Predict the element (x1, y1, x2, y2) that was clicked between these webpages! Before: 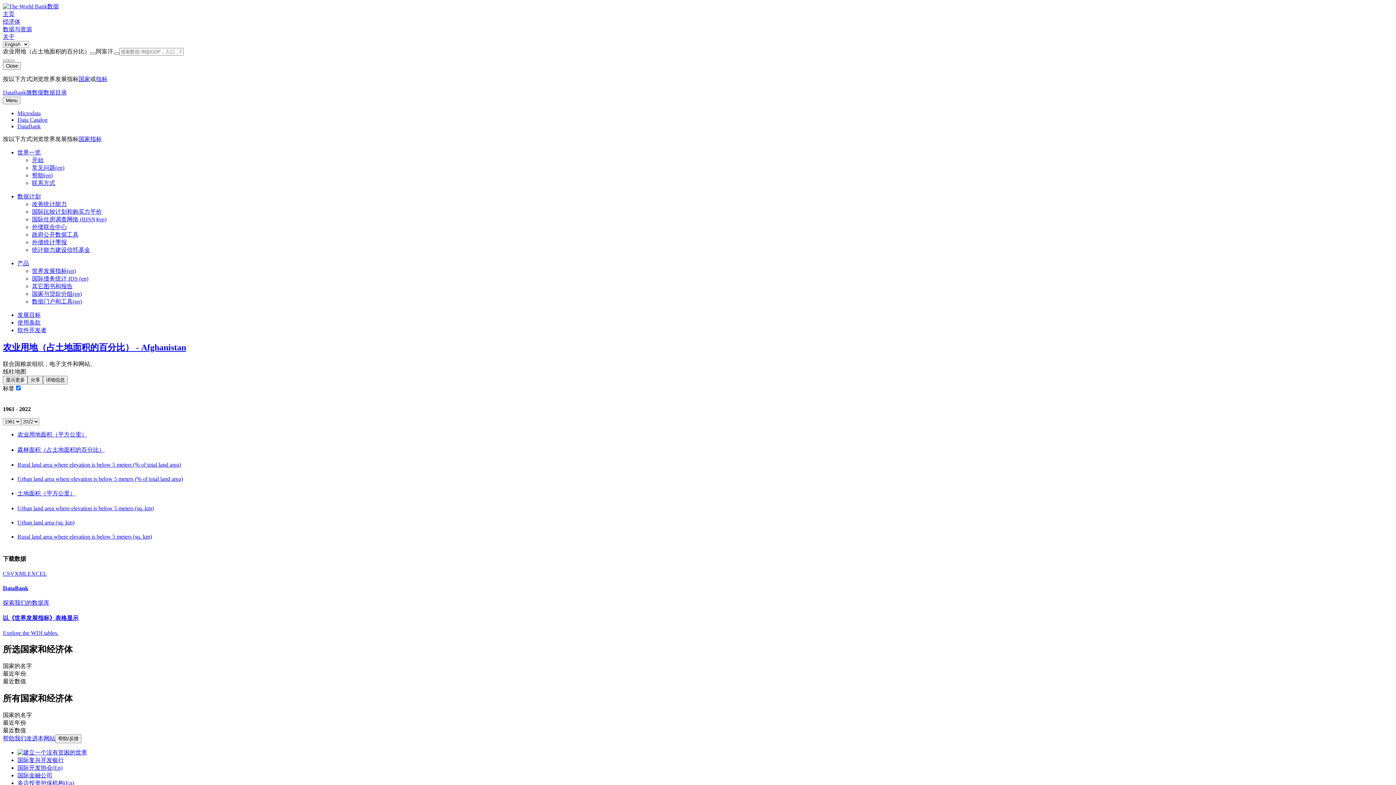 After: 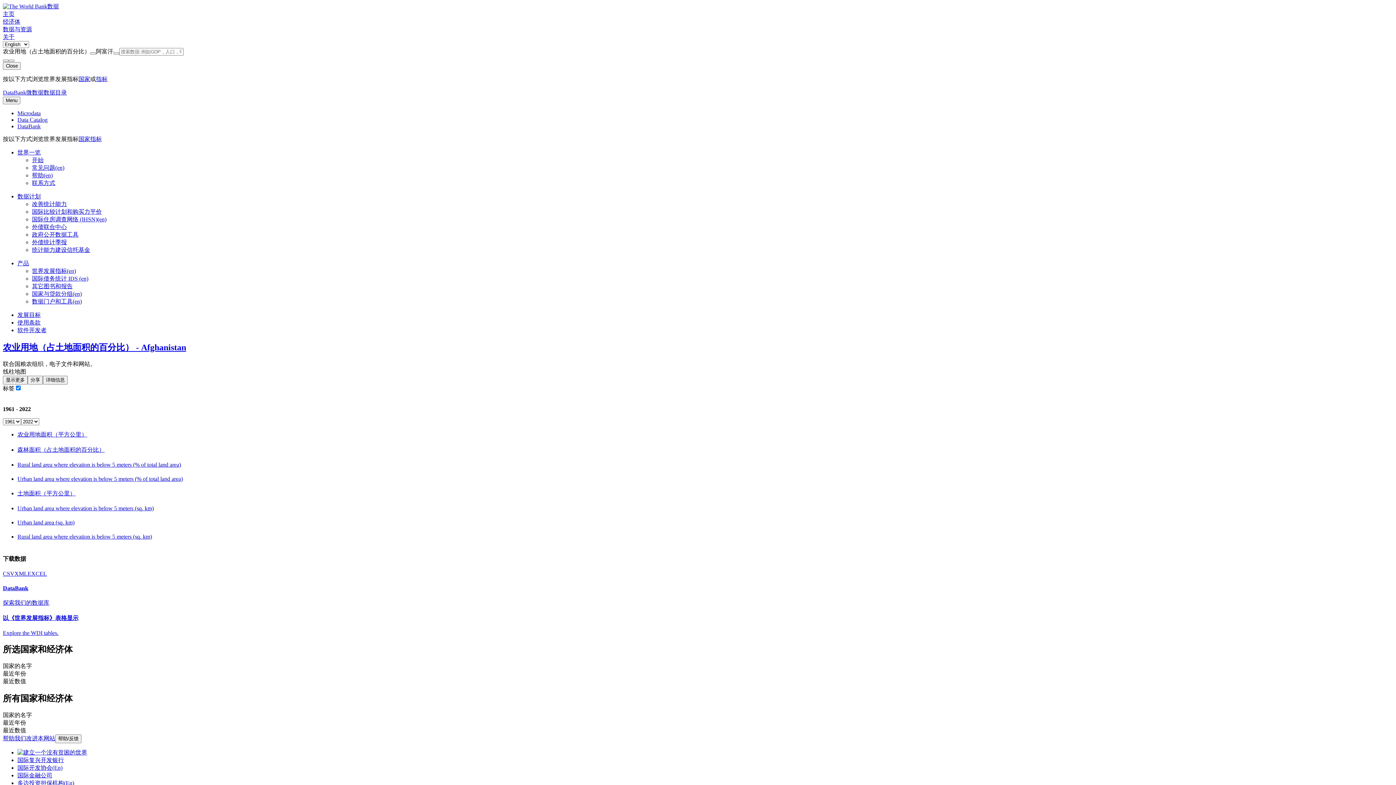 Action: bbox: (14, 571, 27, 577) label: XML